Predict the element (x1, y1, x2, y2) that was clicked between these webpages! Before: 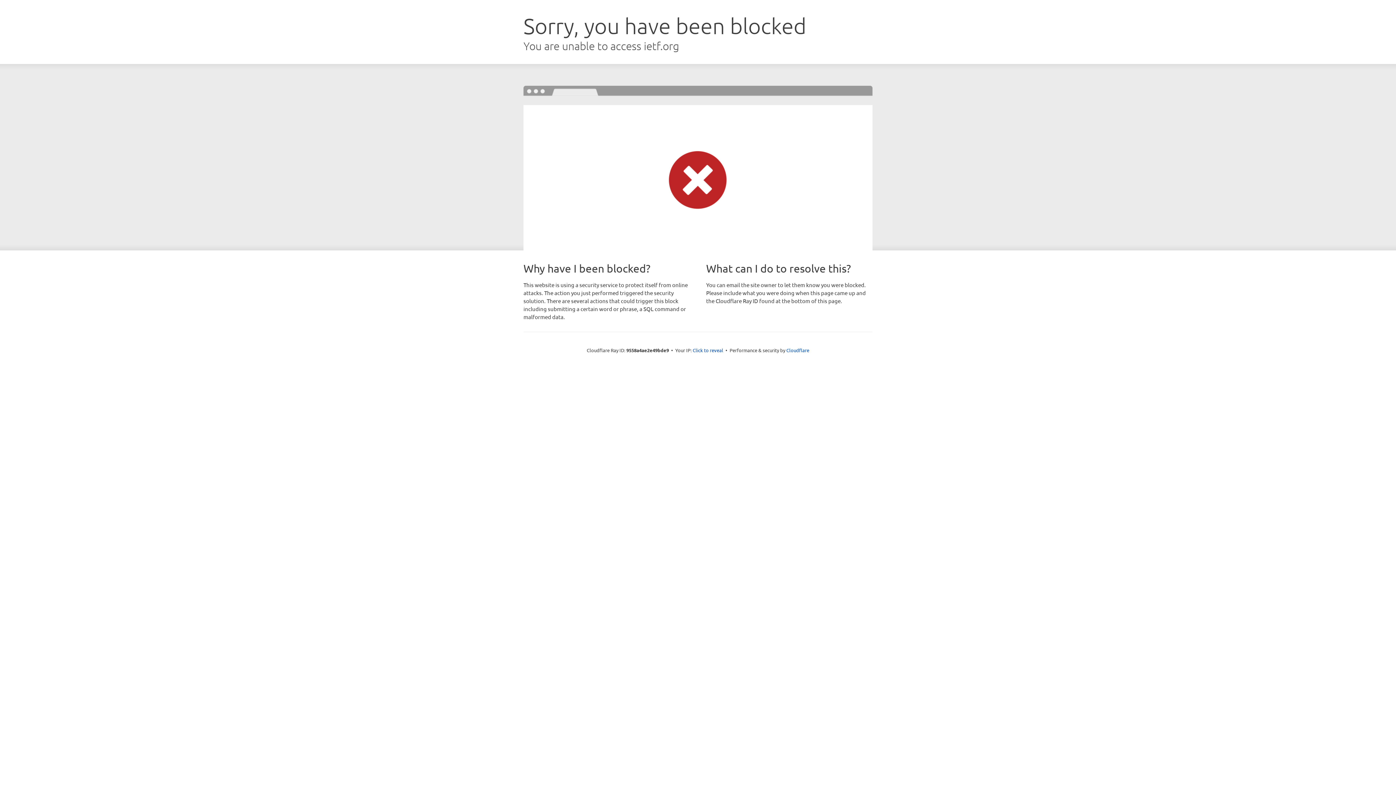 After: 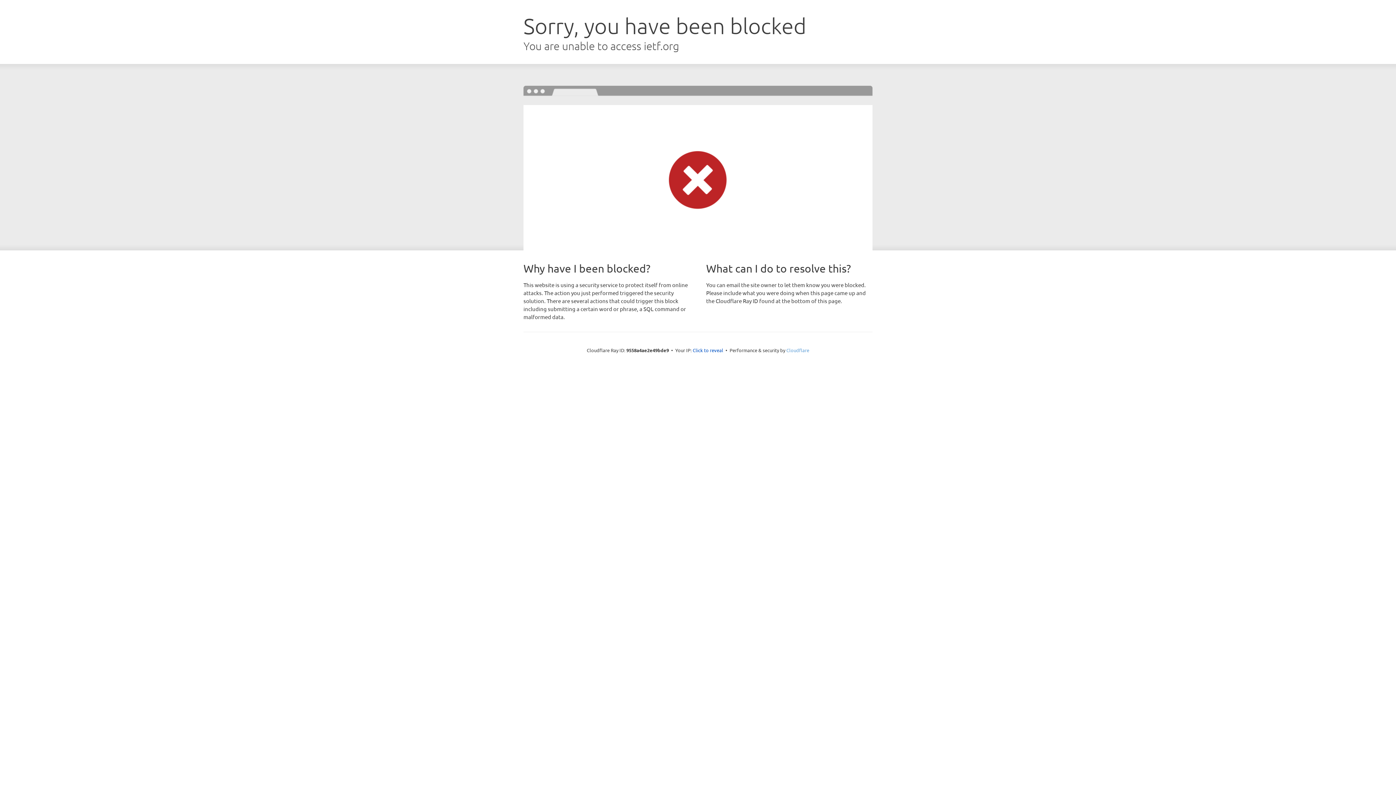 Action: bbox: (786, 347, 809, 353) label: Cloudflare